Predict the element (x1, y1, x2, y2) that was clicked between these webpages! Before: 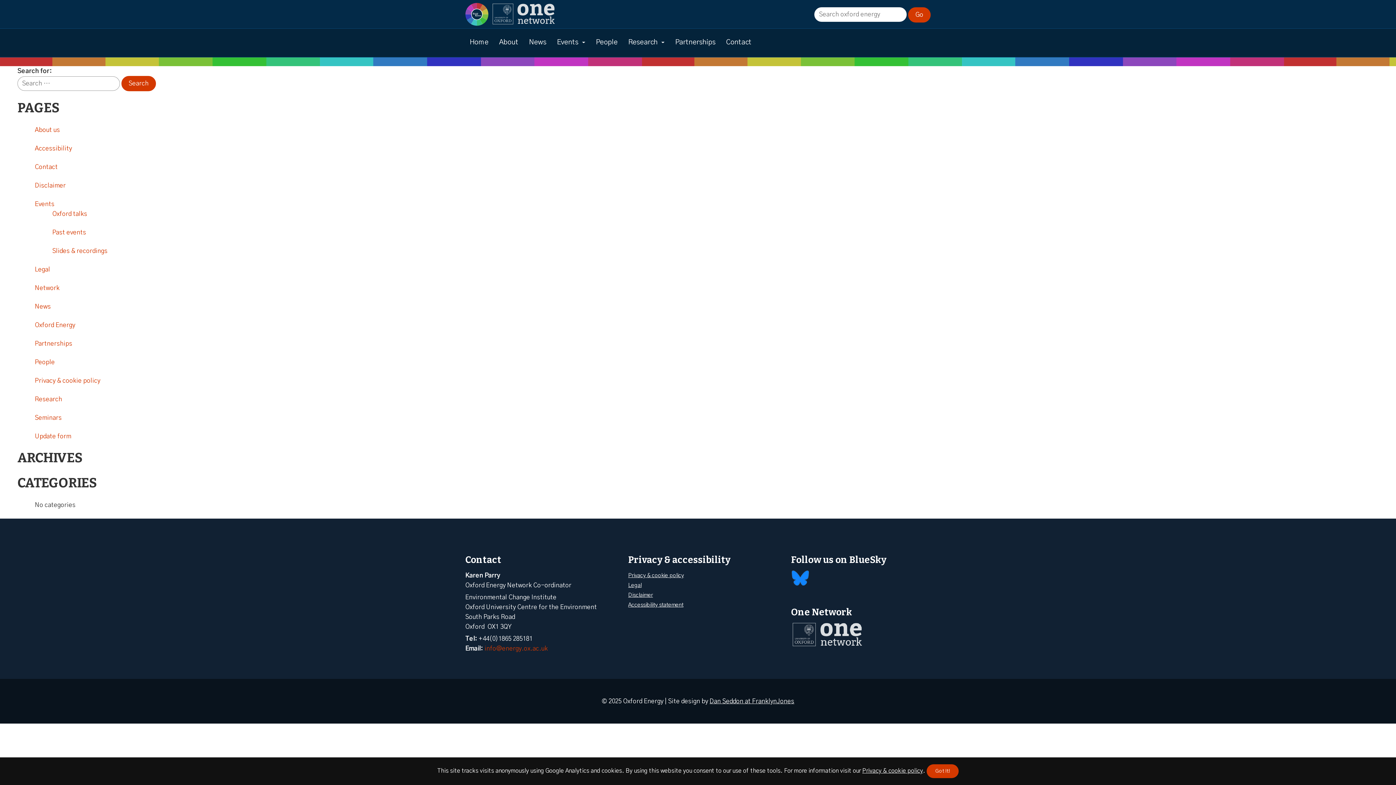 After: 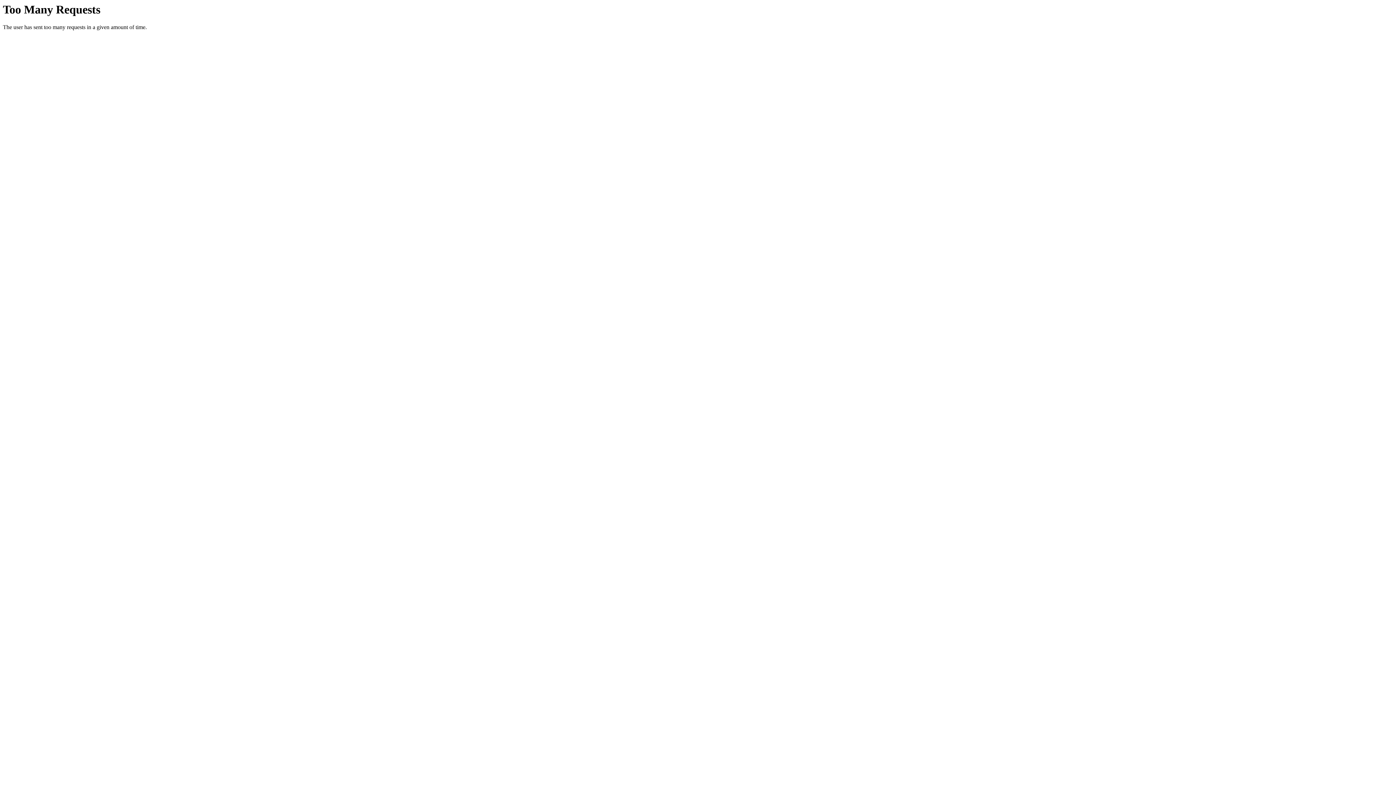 Action: bbox: (709, 698, 794, 704) label: Dan Seddon at FranklynJones